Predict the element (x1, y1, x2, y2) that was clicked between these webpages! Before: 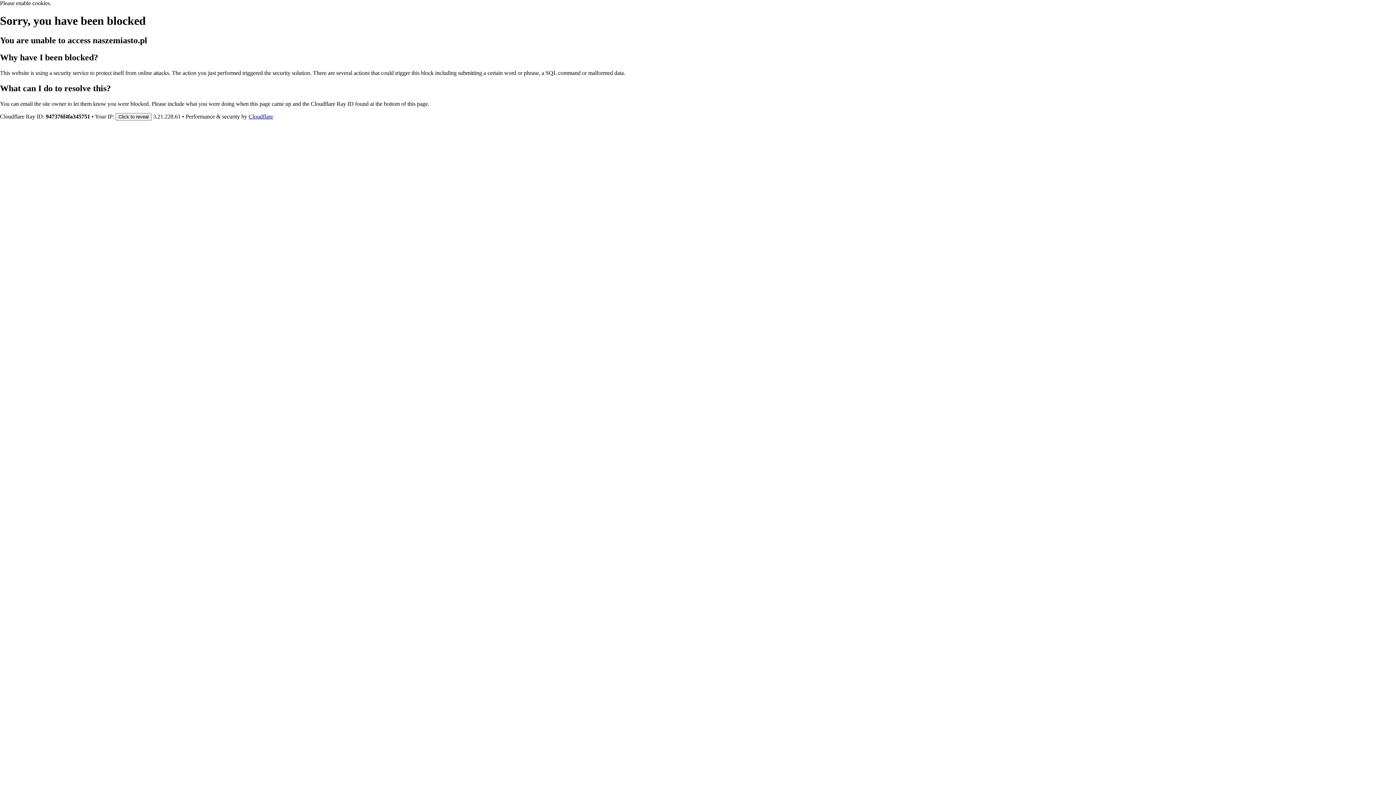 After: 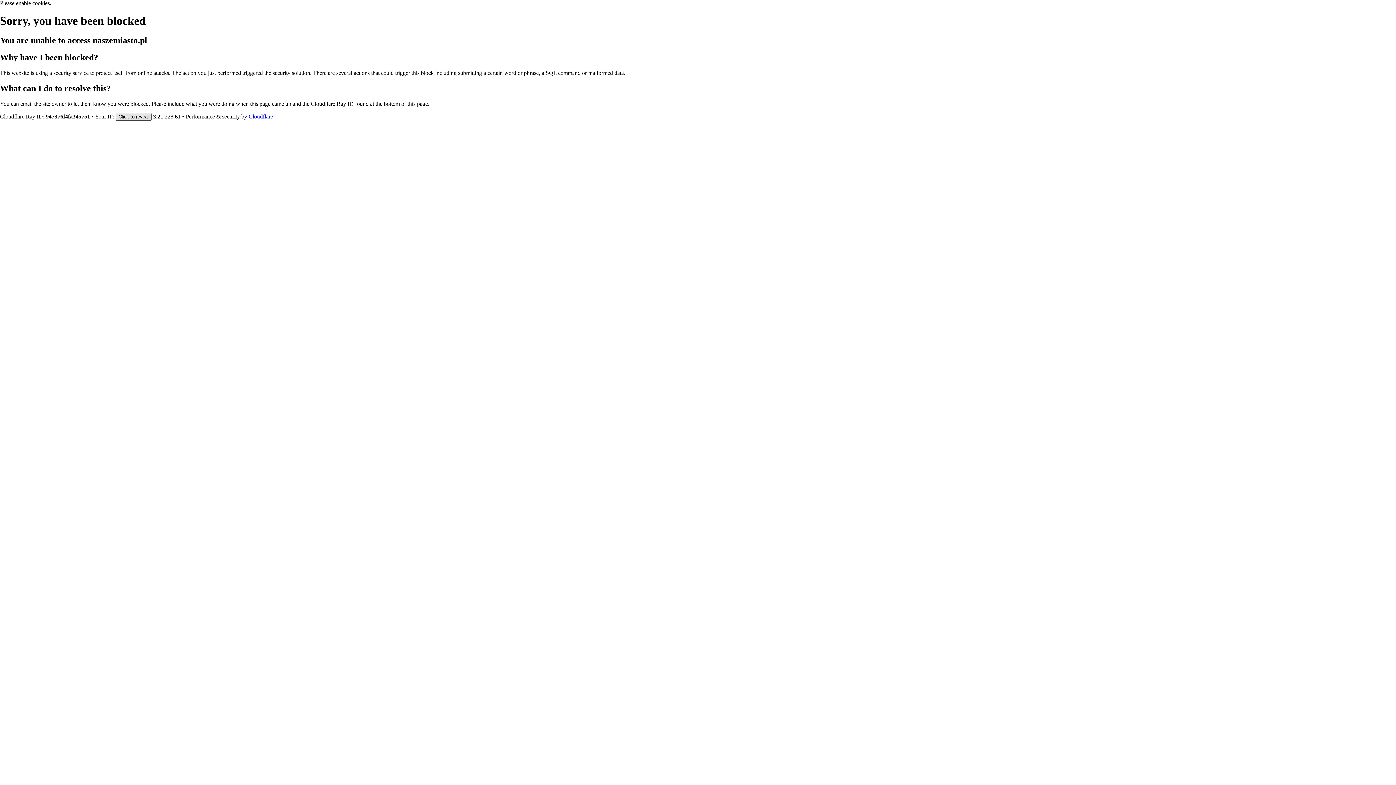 Action: bbox: (115, 112, 151, 120) label: Click to reveal